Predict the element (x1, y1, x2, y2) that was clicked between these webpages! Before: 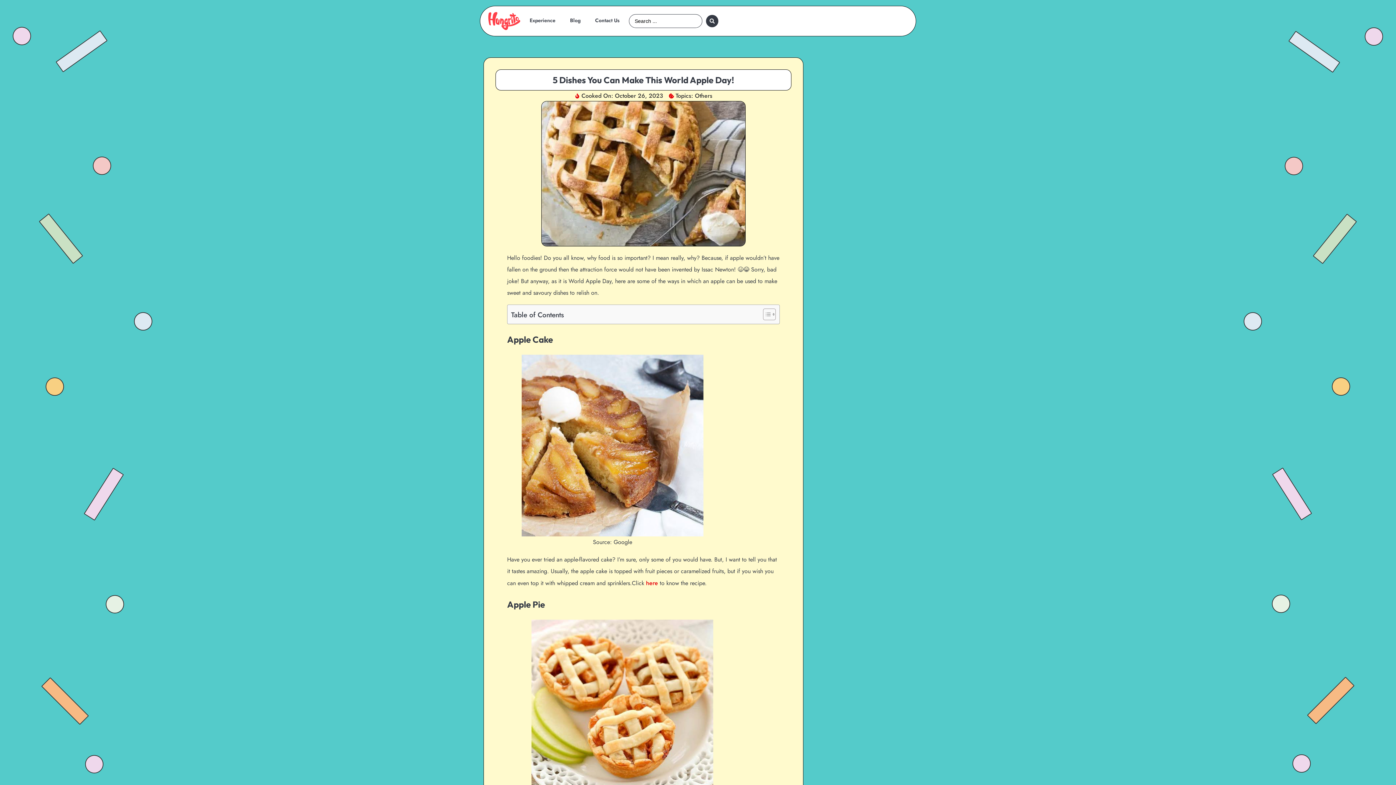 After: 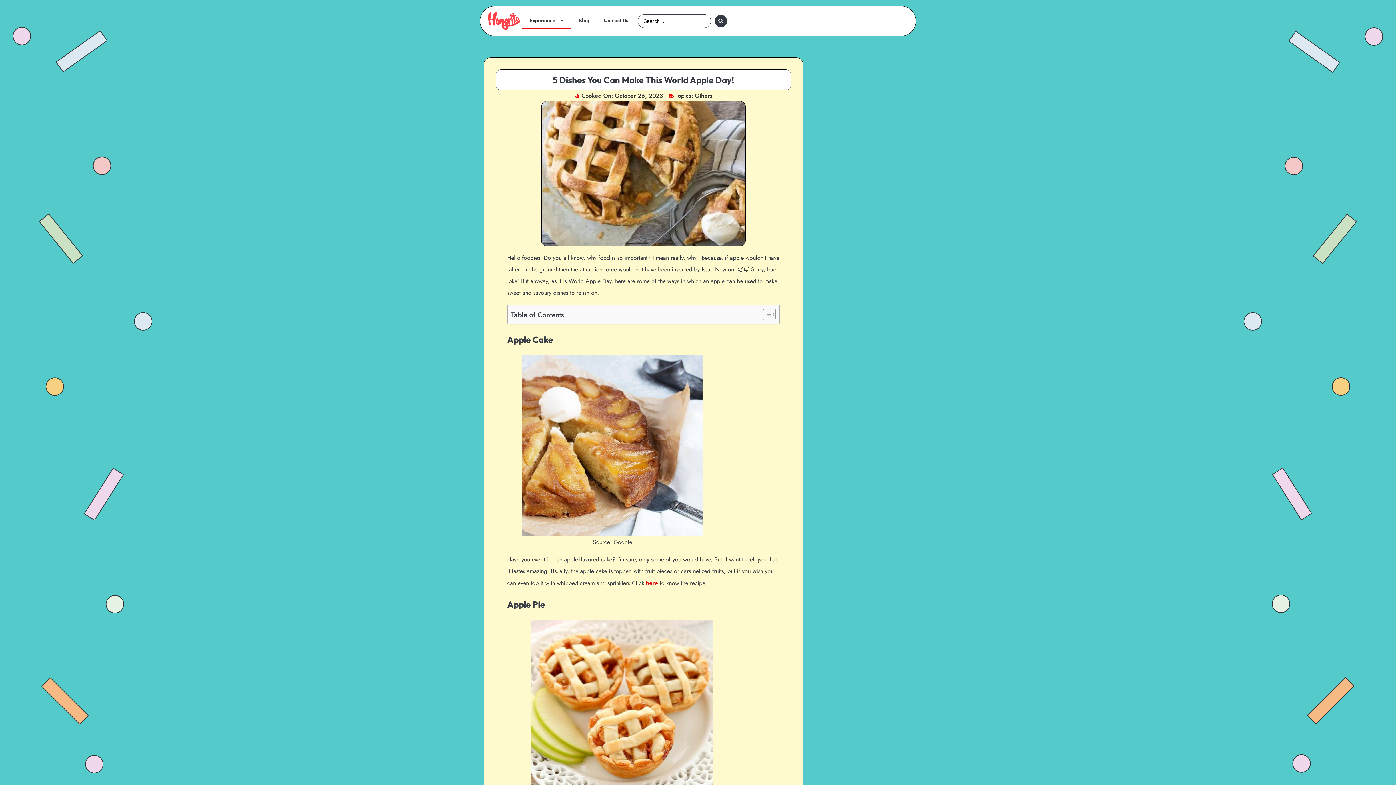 Action: bbox: (522, 12, 562, 28) label: Experience